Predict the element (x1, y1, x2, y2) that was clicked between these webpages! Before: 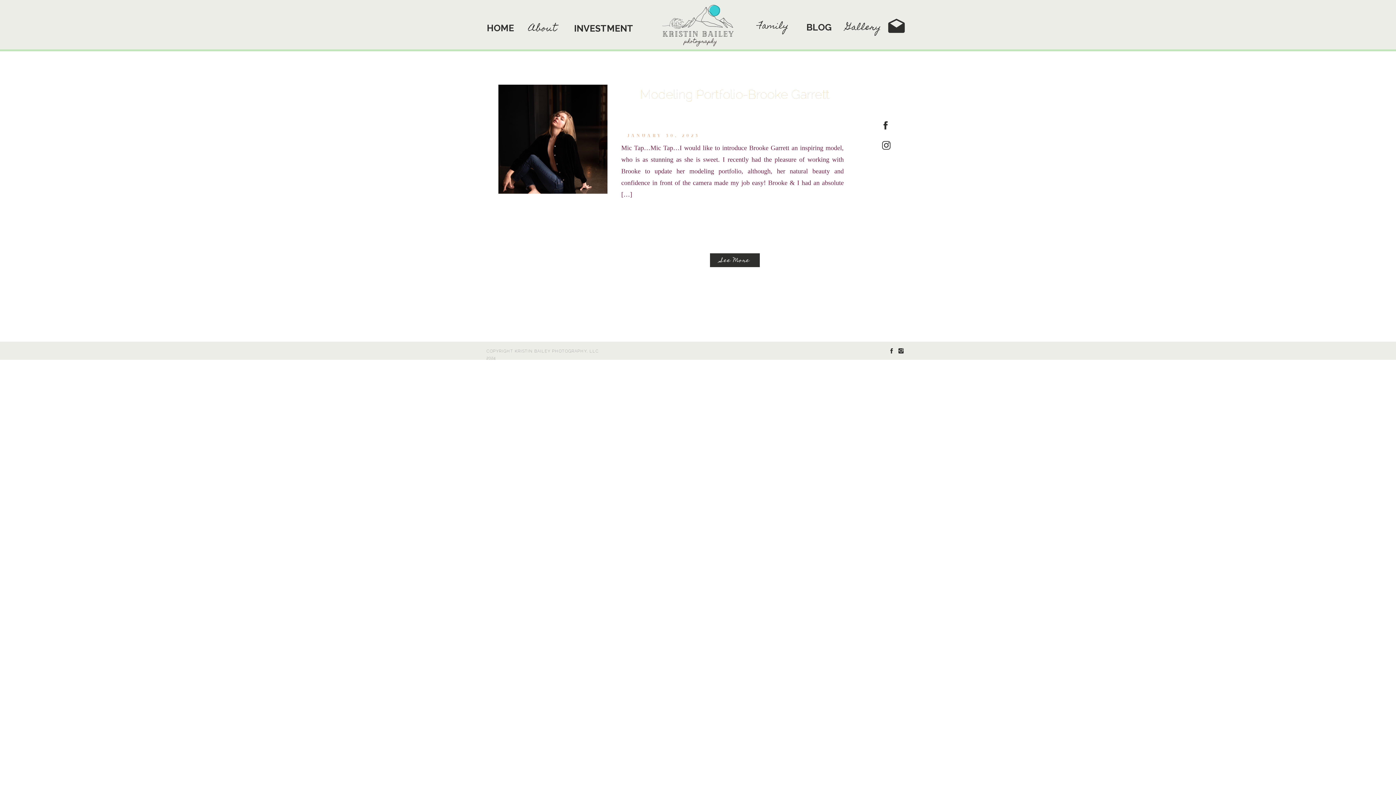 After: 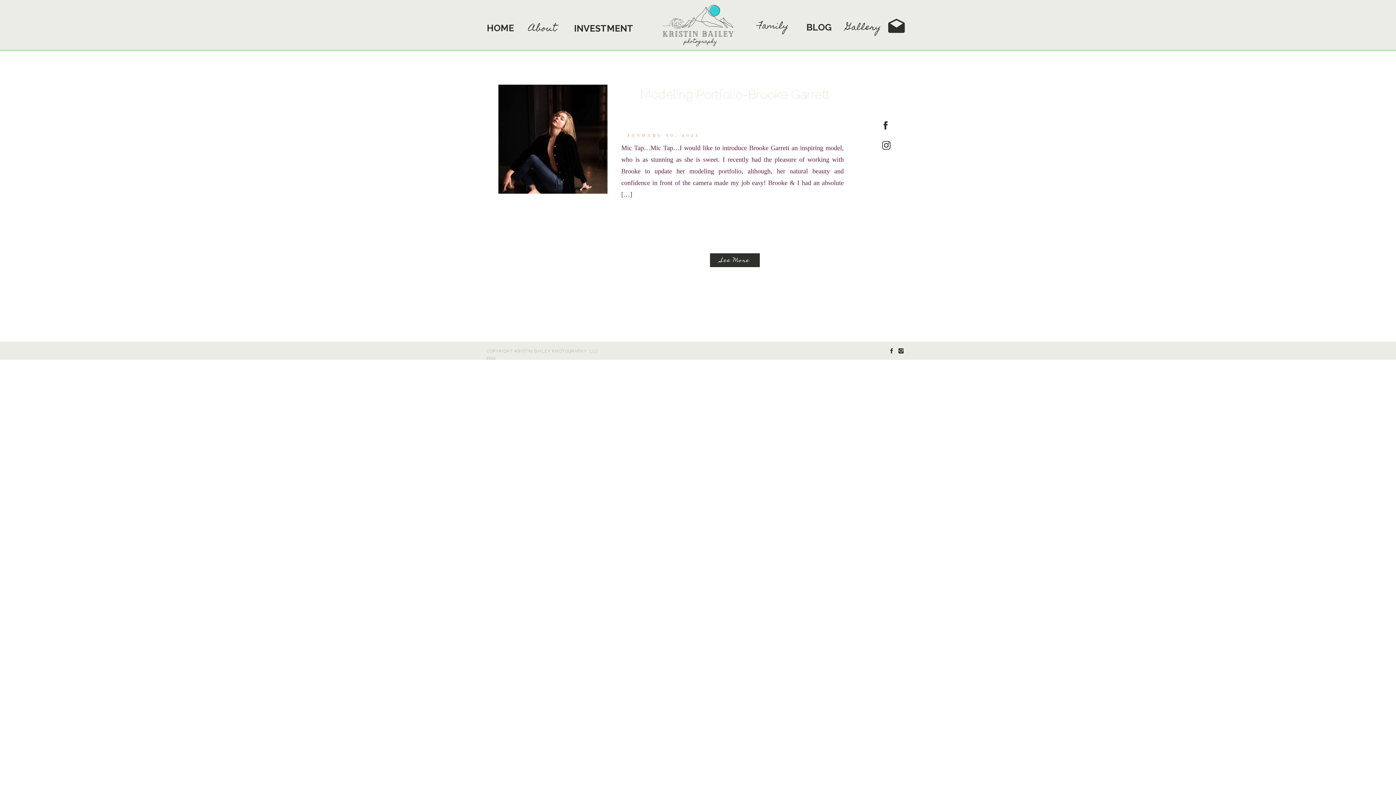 Action: bbox: (897, 347, 904, 354)